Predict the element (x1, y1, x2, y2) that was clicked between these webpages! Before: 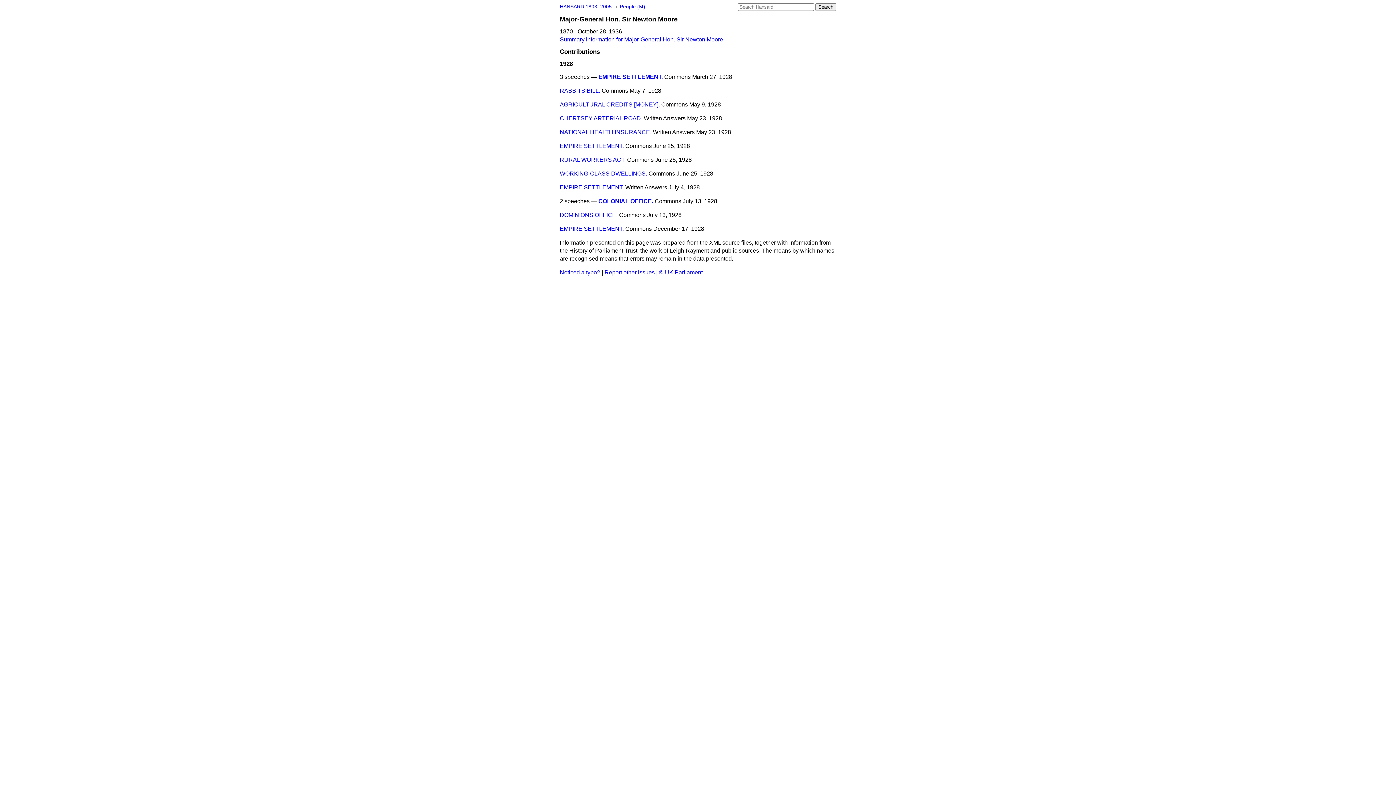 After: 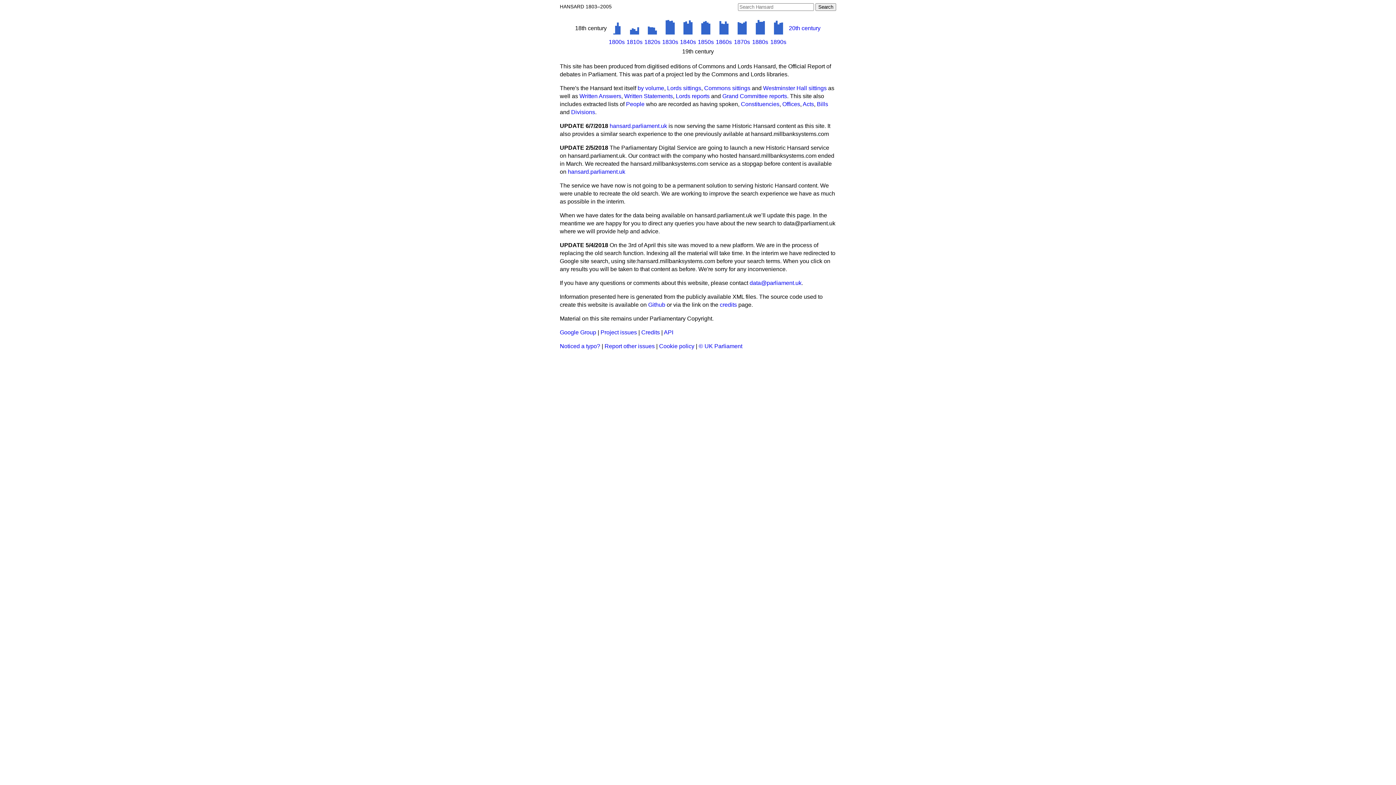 Action: label: HANSARD 1803–2005 bbox: (560, 4, 612, 9)